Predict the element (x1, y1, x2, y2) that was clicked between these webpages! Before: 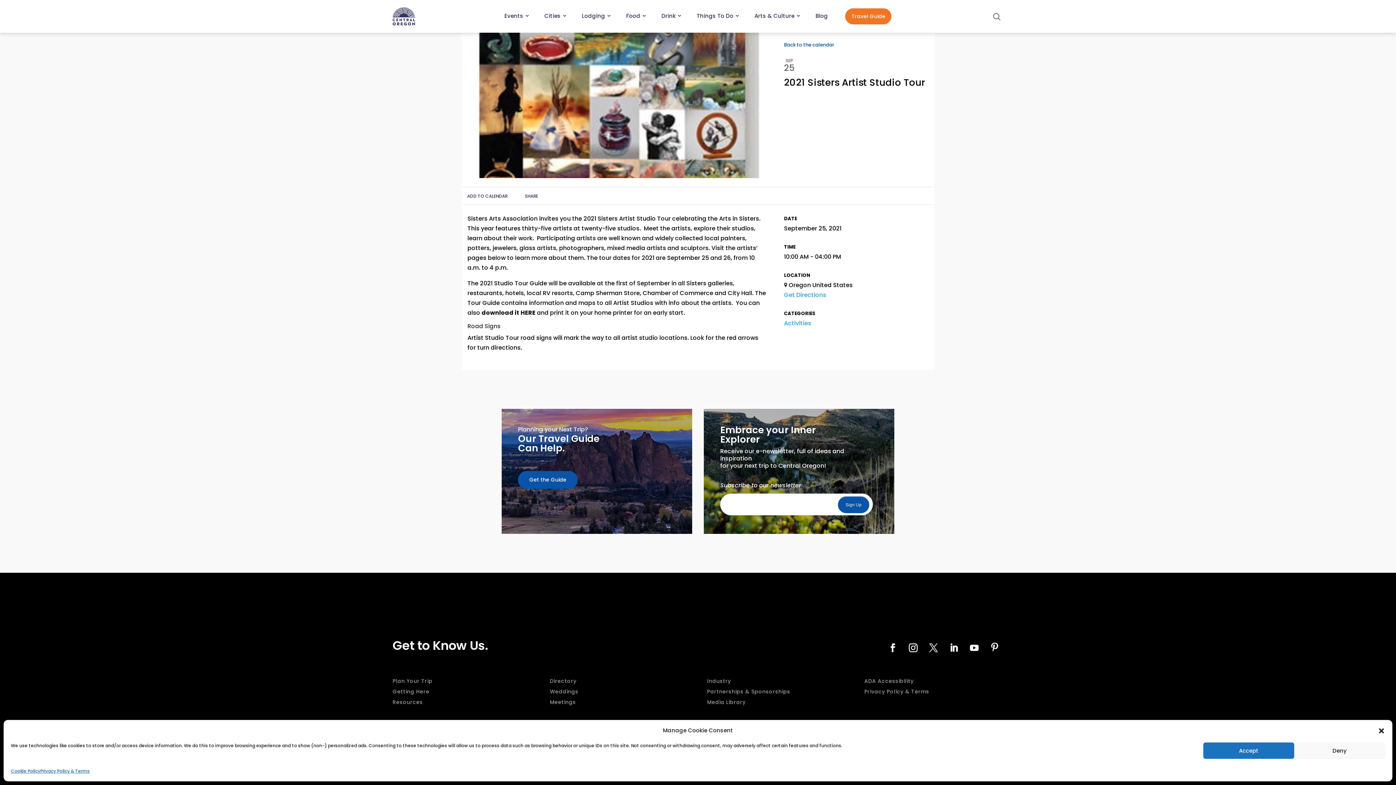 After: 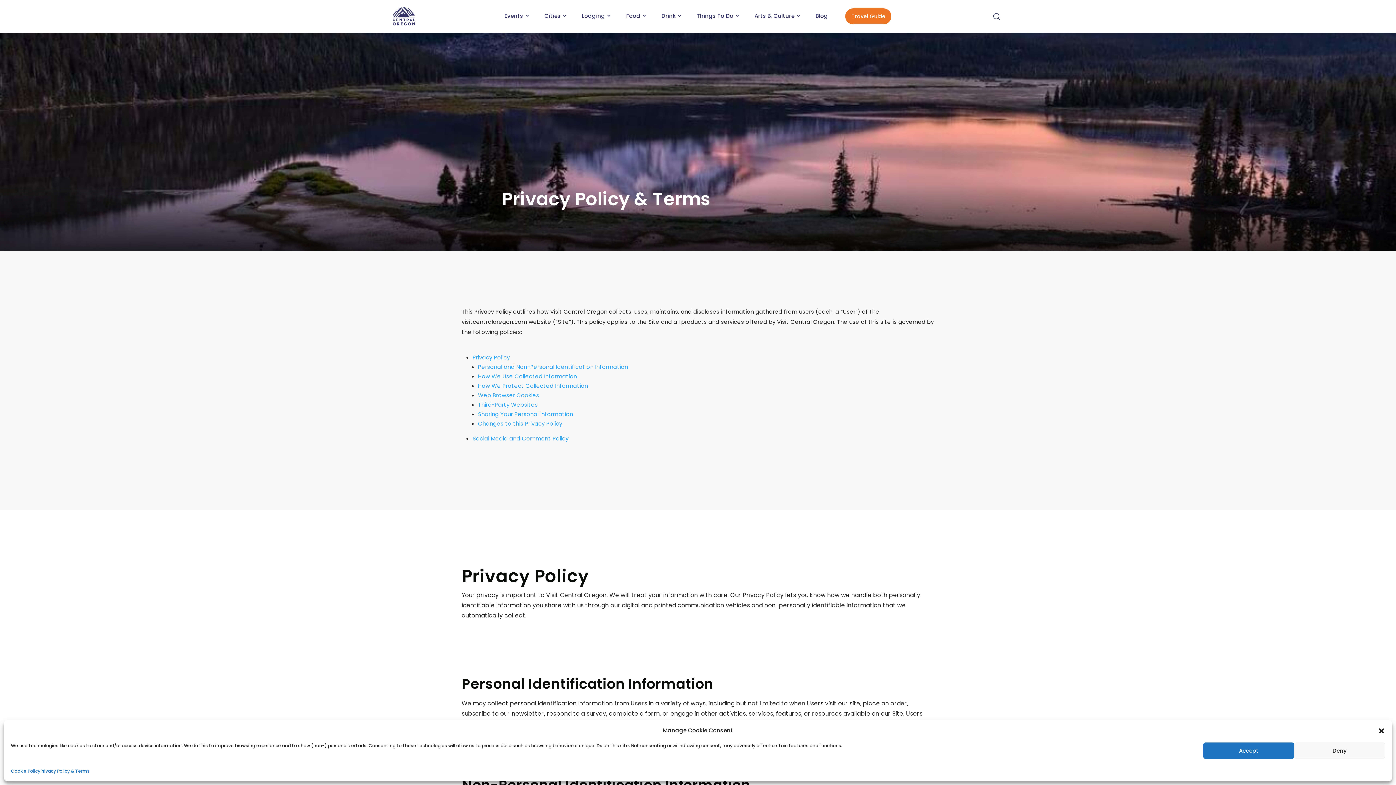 Action: label: Privacy Policy & Terms bbox: (40, 766, 89, 776)